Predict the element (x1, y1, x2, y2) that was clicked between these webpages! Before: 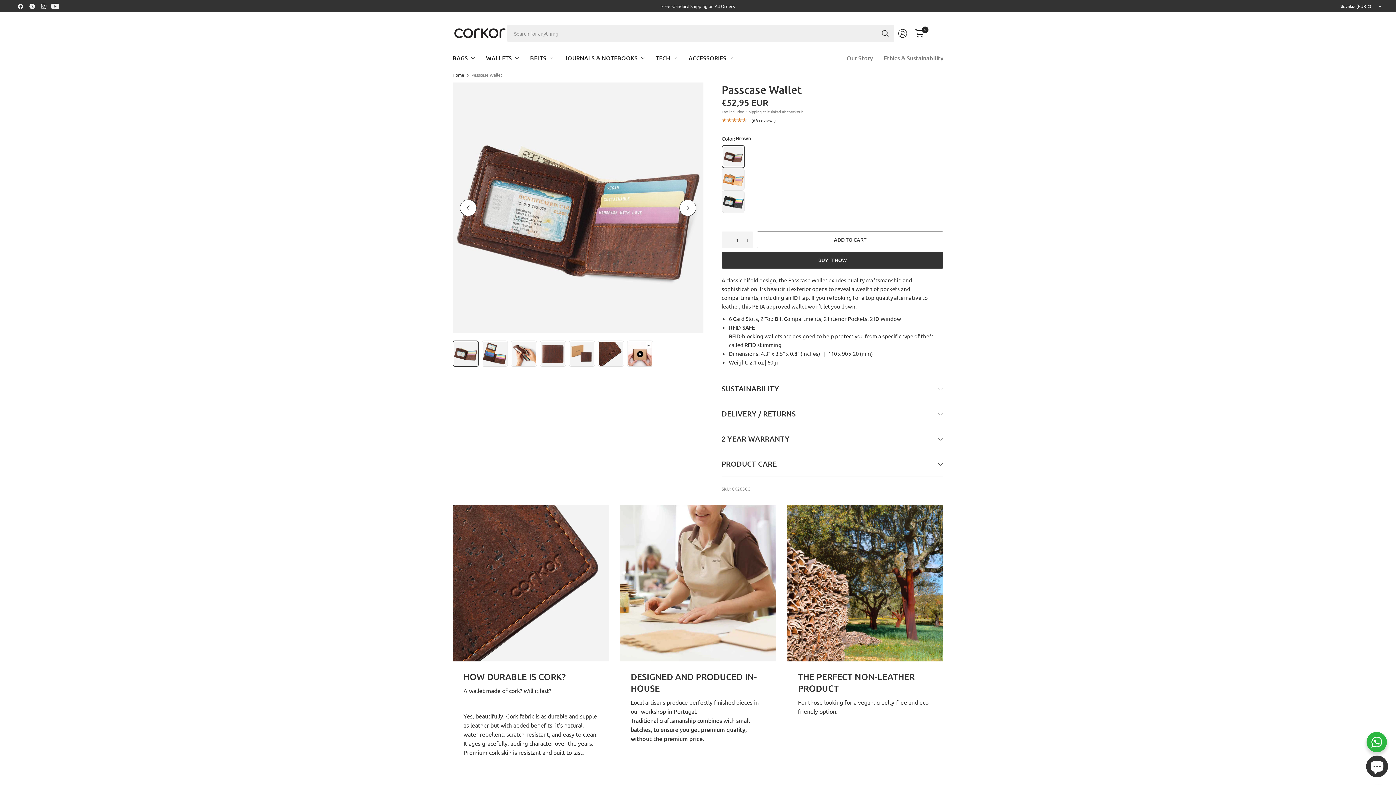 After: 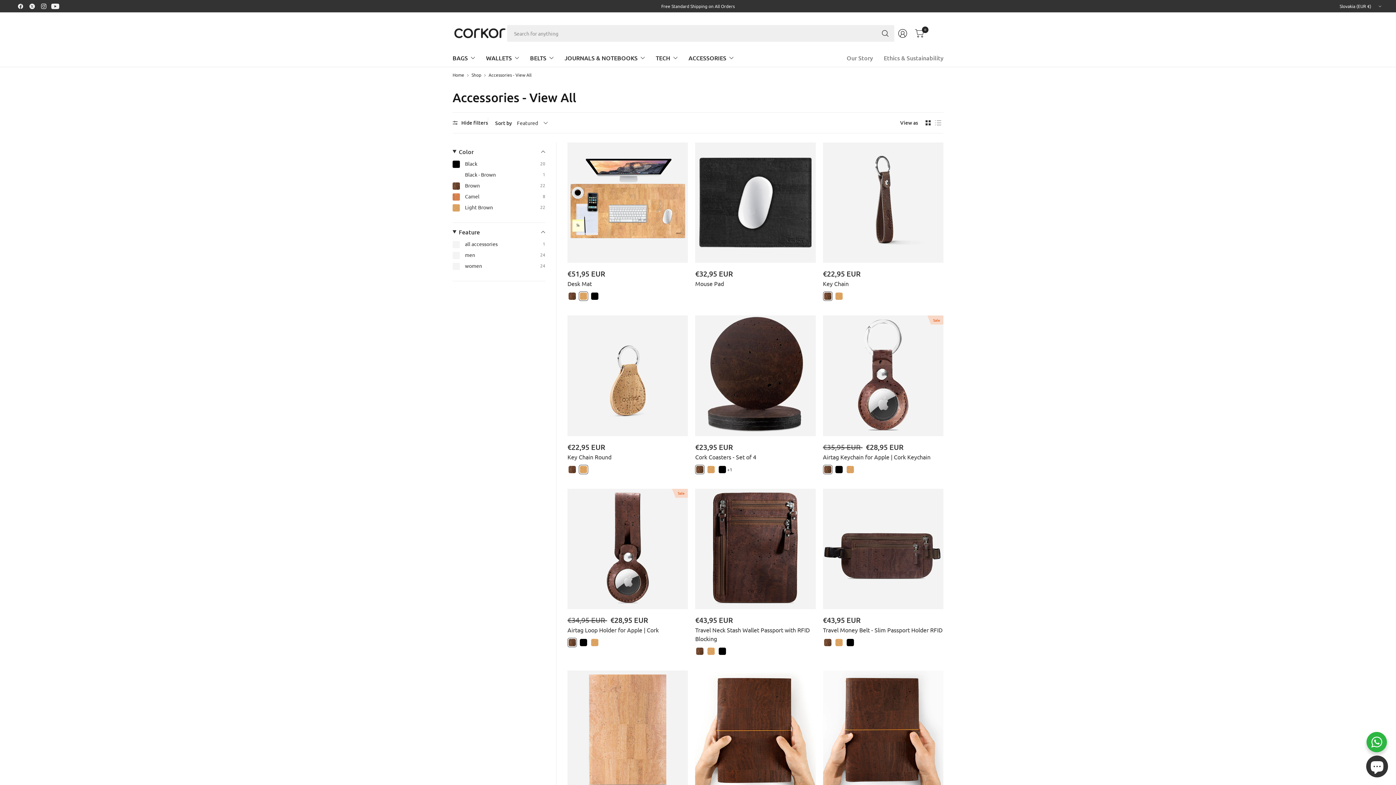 Action: label: ACCESSORIES bbox: (688, 49, 733, 66)